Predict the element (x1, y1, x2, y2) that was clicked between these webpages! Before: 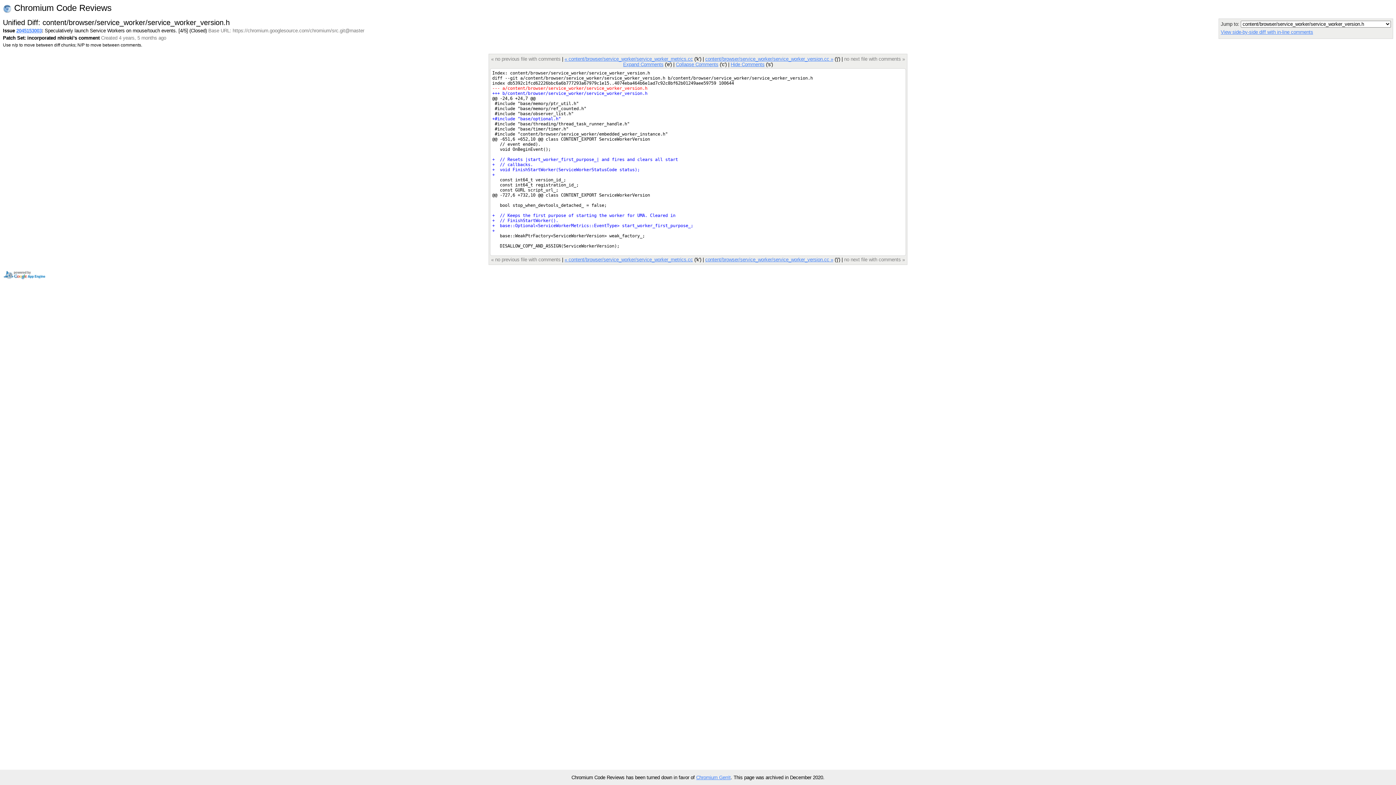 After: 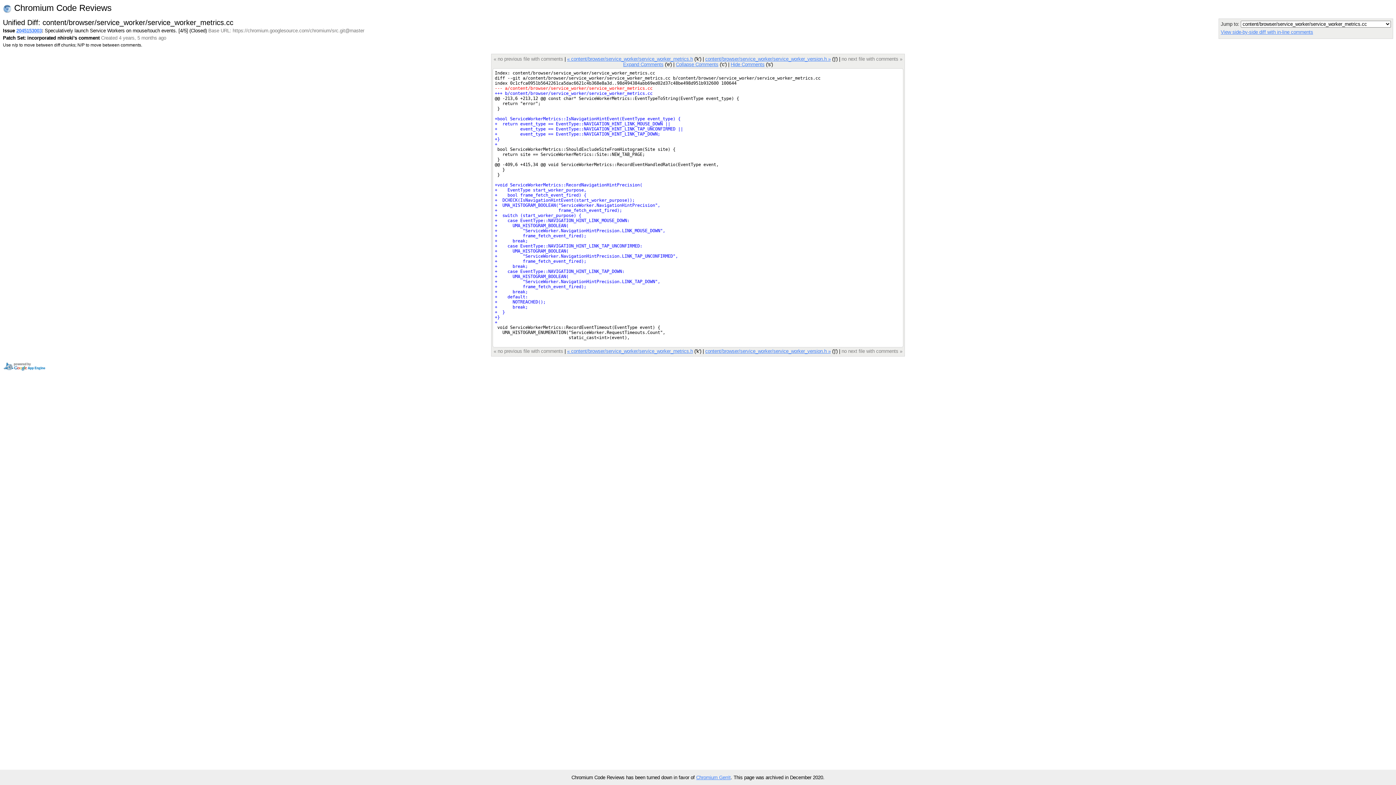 Action: label: « content/browser/service_worker/service_worker_metrics.cc bbox: (564, 56, 693, 61)